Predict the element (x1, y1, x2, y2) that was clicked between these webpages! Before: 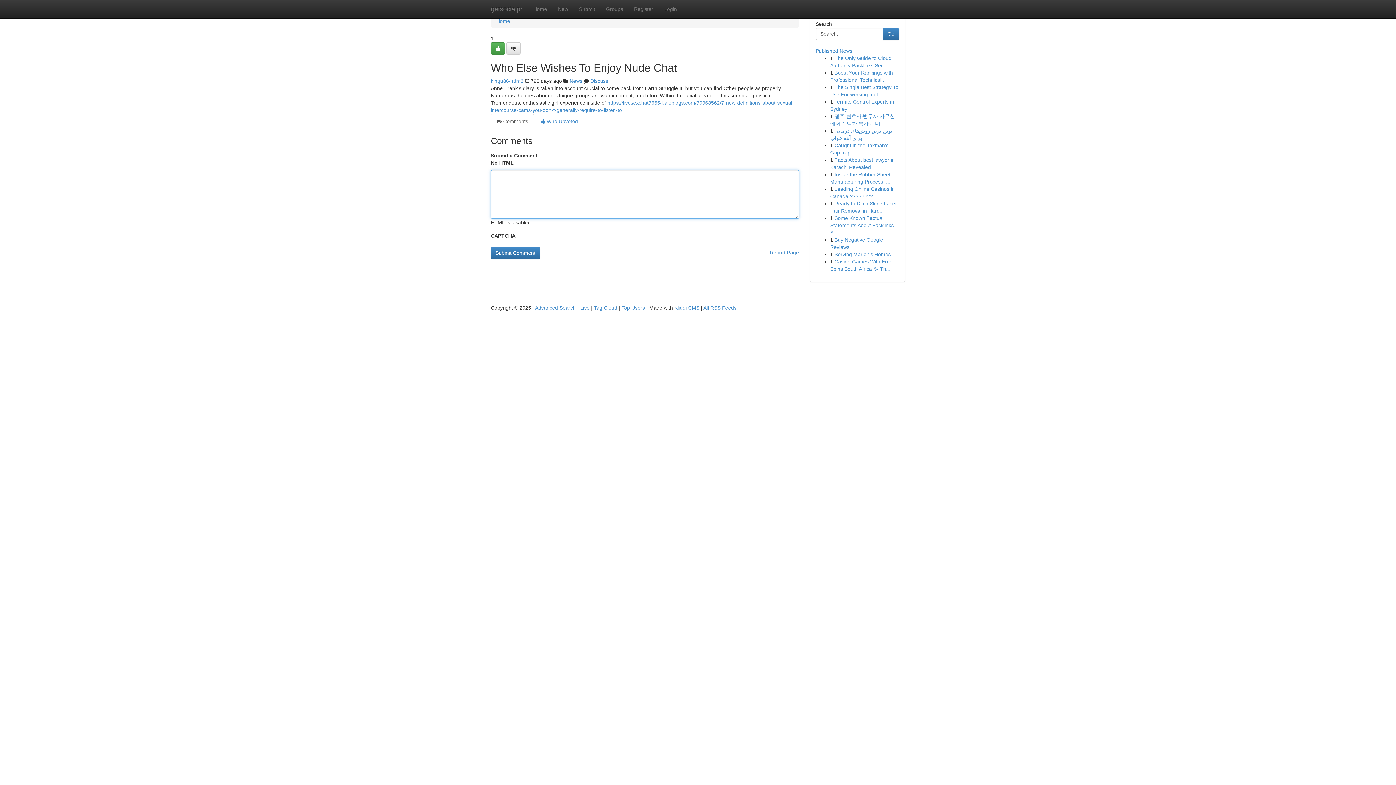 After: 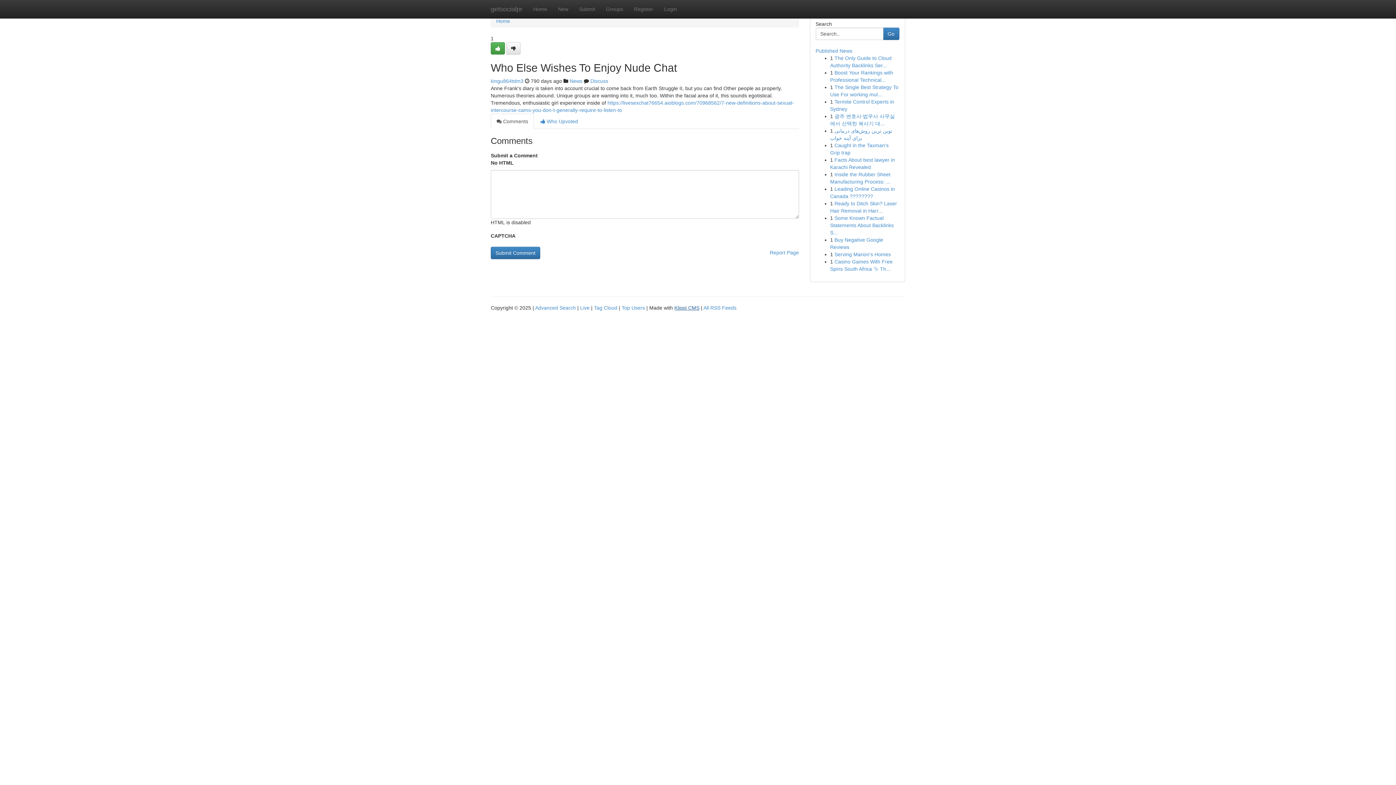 Action: label: Kliqqi CMS bbox: (674, 305, 699, 310)